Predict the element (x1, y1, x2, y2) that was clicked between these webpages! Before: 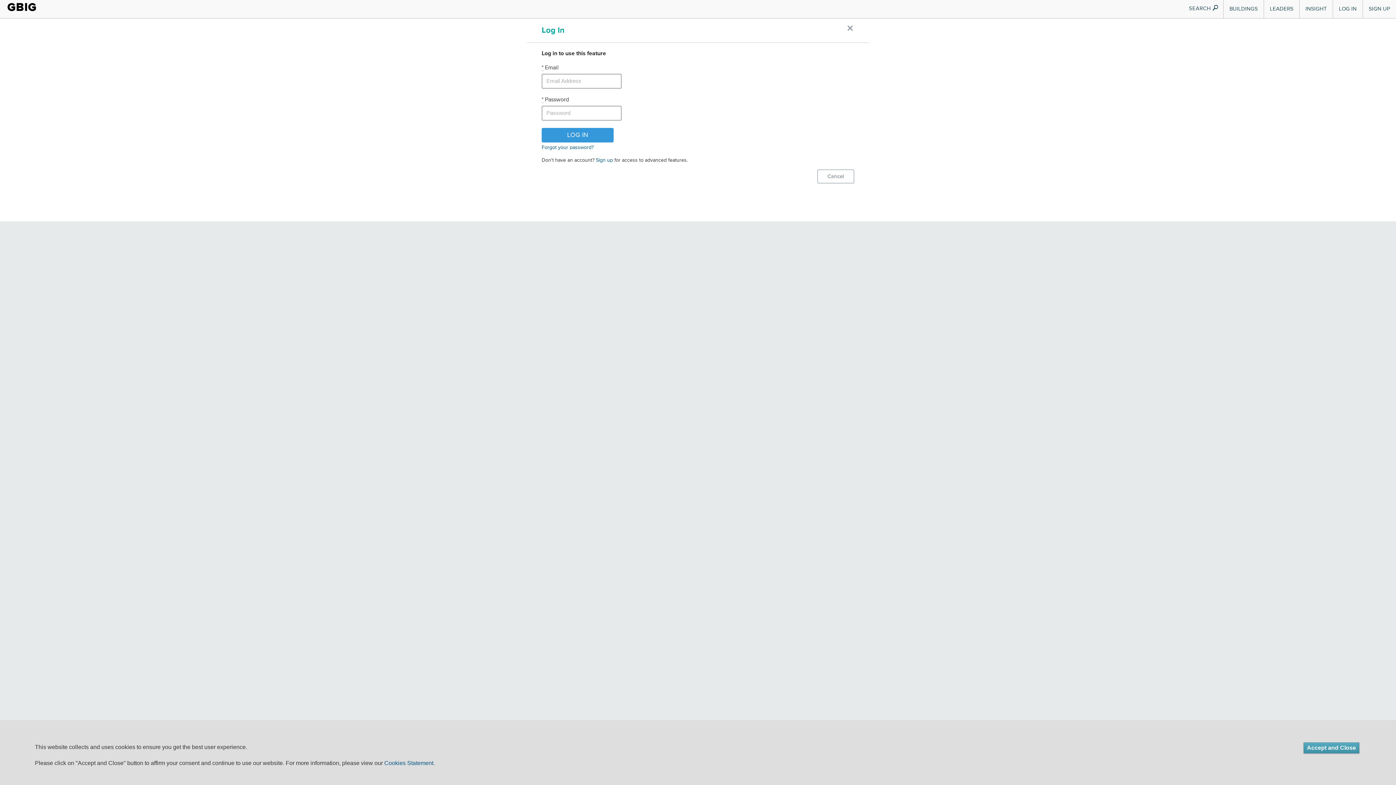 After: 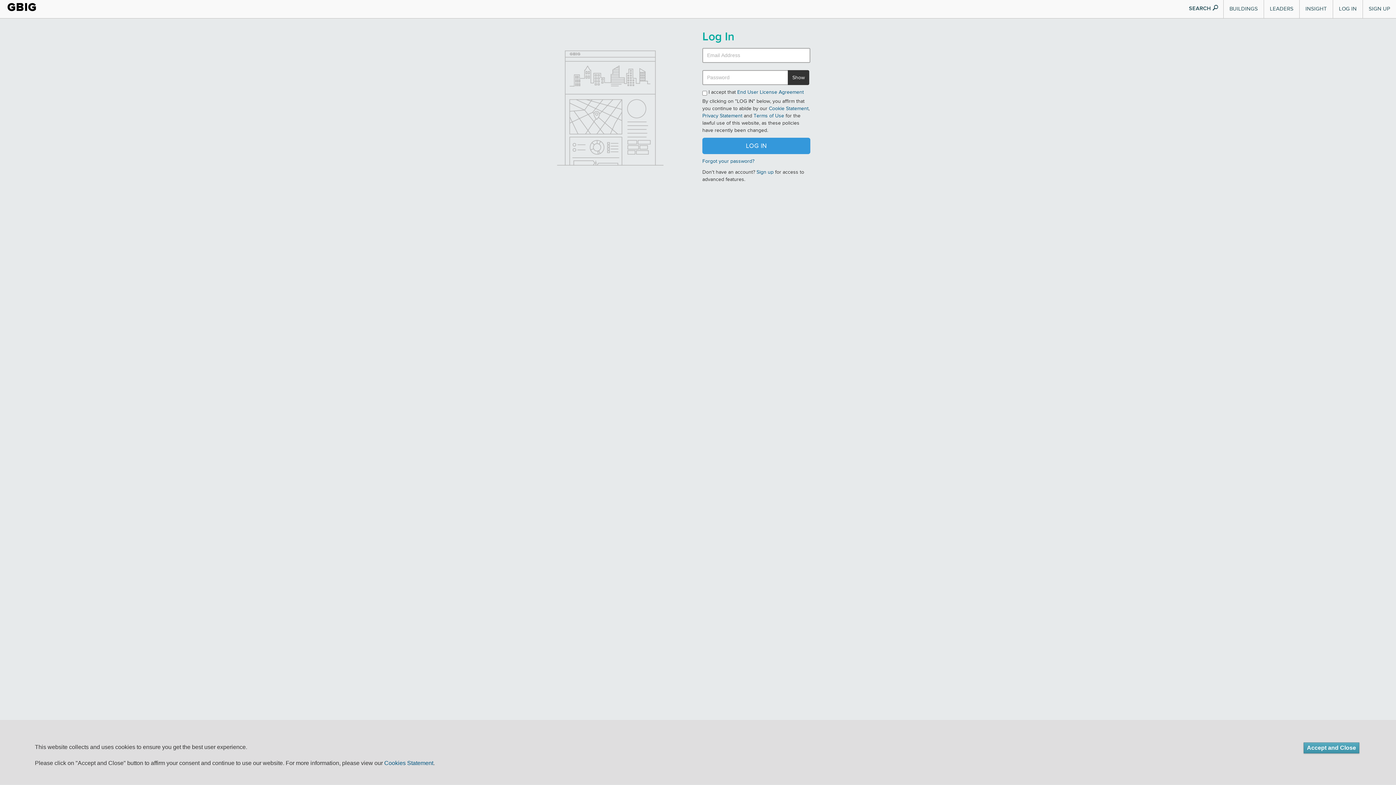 Action: label: LOG IN bbox: (1333, 0, 1362, 18)